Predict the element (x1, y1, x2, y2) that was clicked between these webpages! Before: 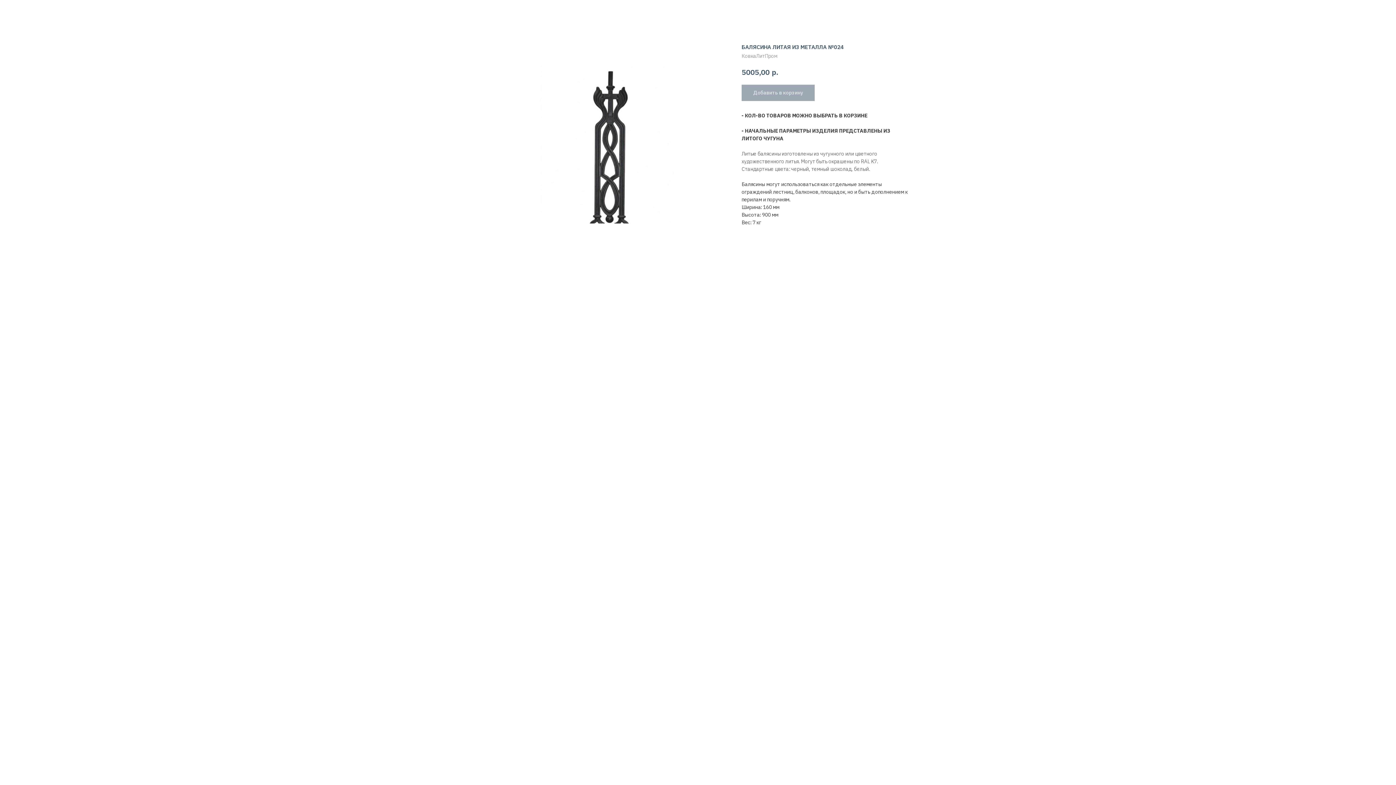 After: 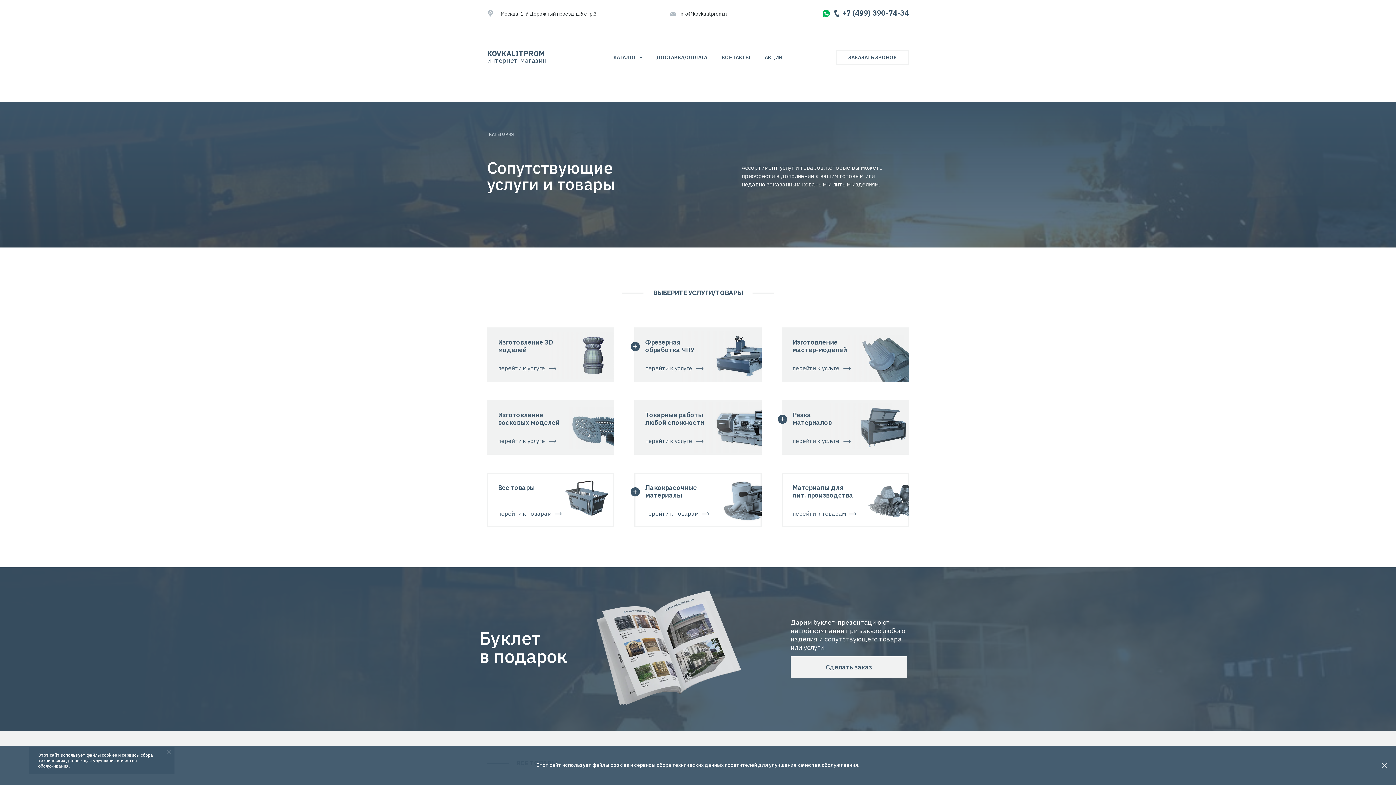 Action: bbox: (7, 7, 60, 14) label: Вернуться обратно